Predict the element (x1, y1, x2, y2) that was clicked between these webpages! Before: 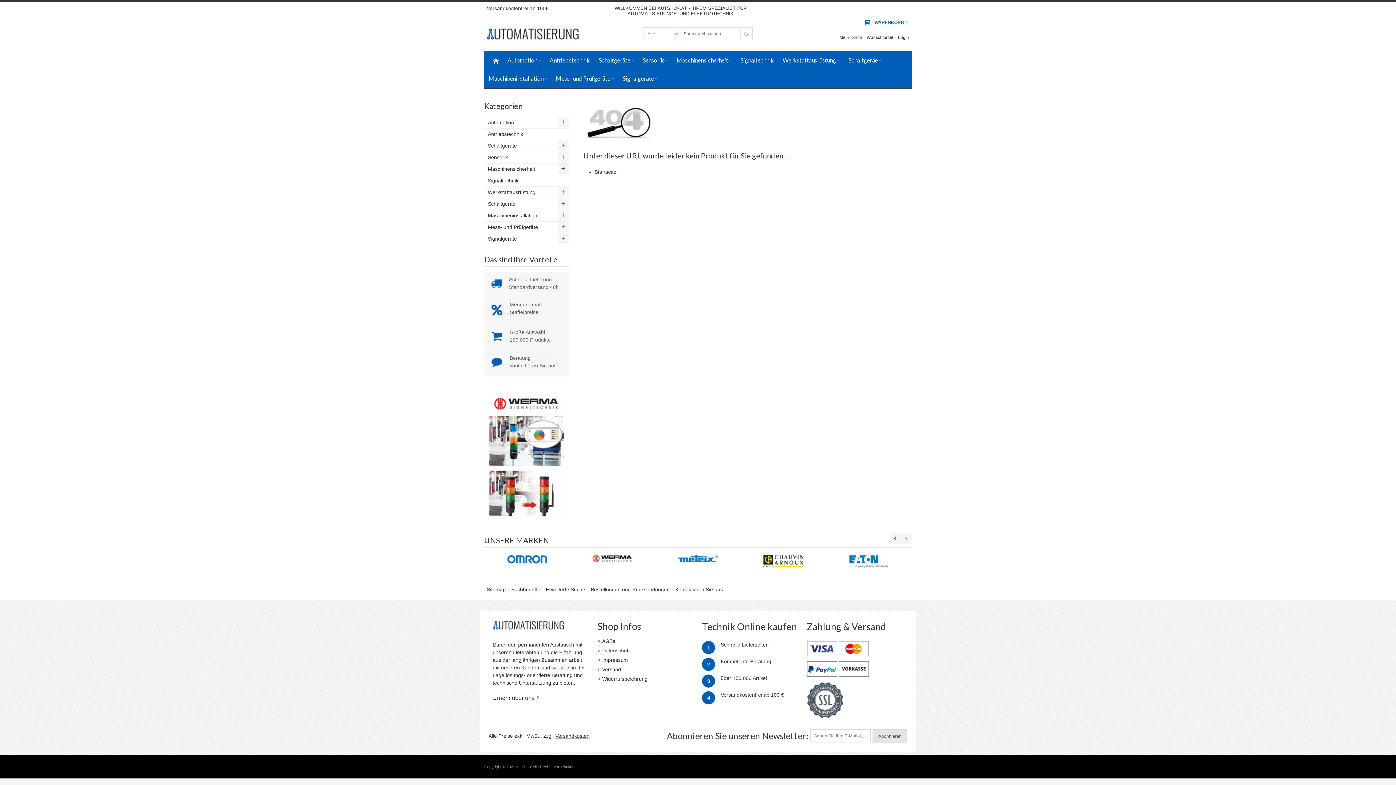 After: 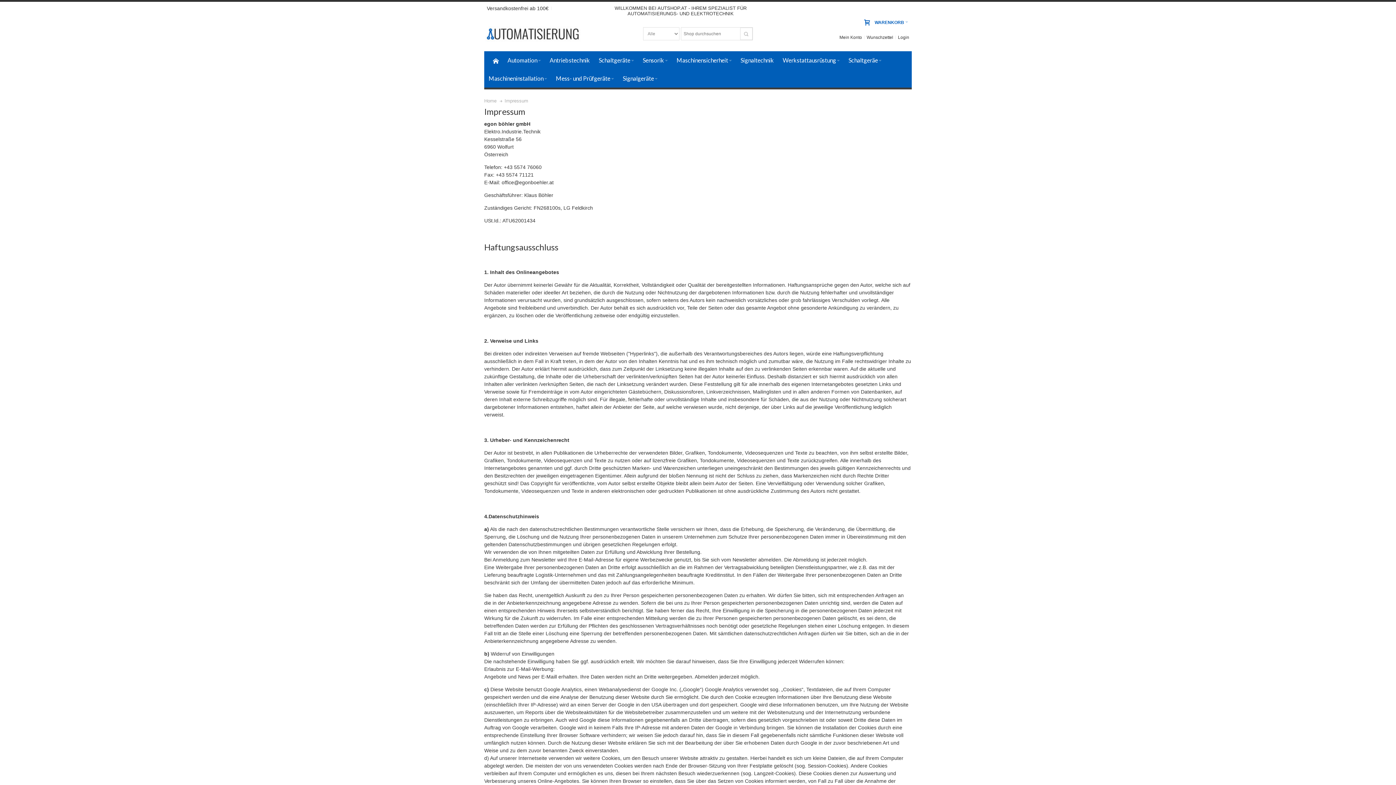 Action: label: Impressum bbox: (597, 657, 628, 663)